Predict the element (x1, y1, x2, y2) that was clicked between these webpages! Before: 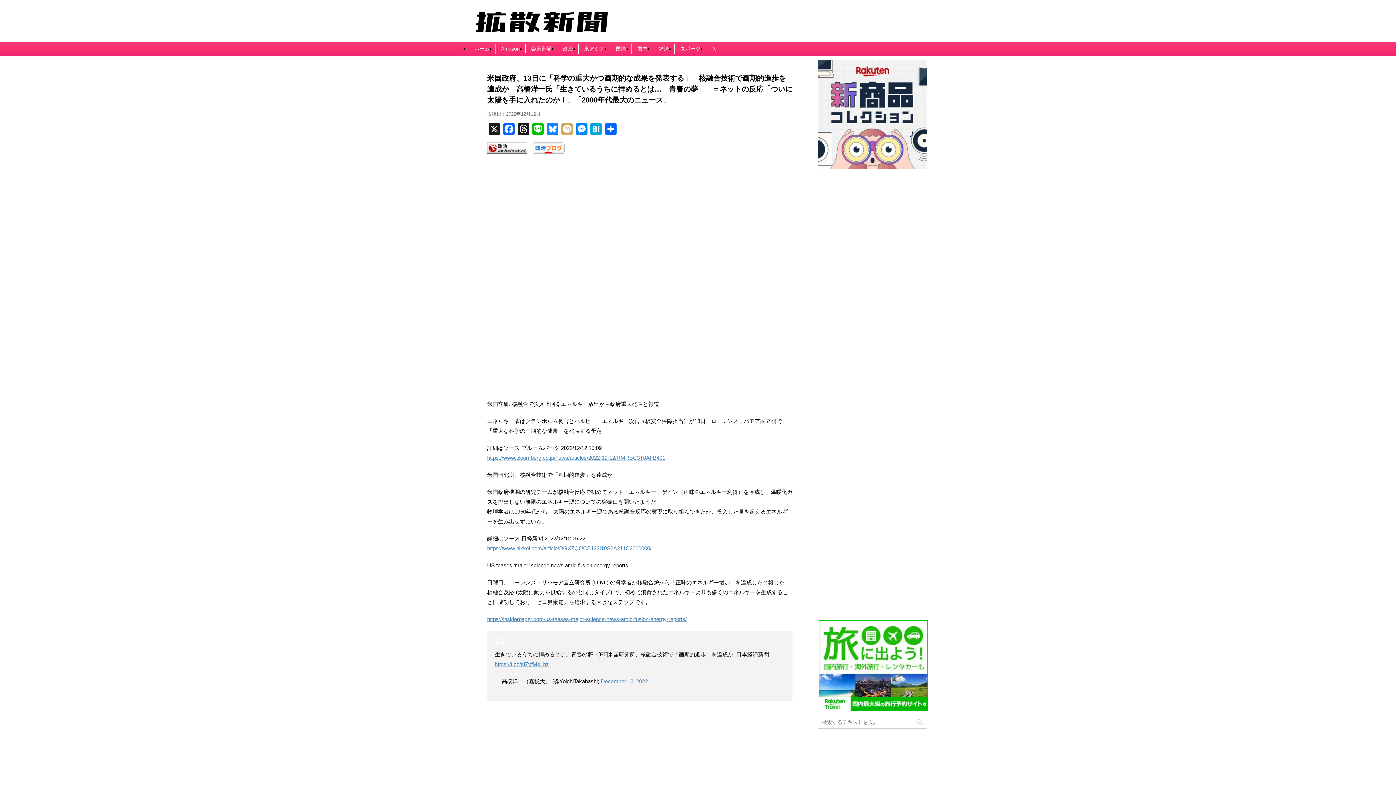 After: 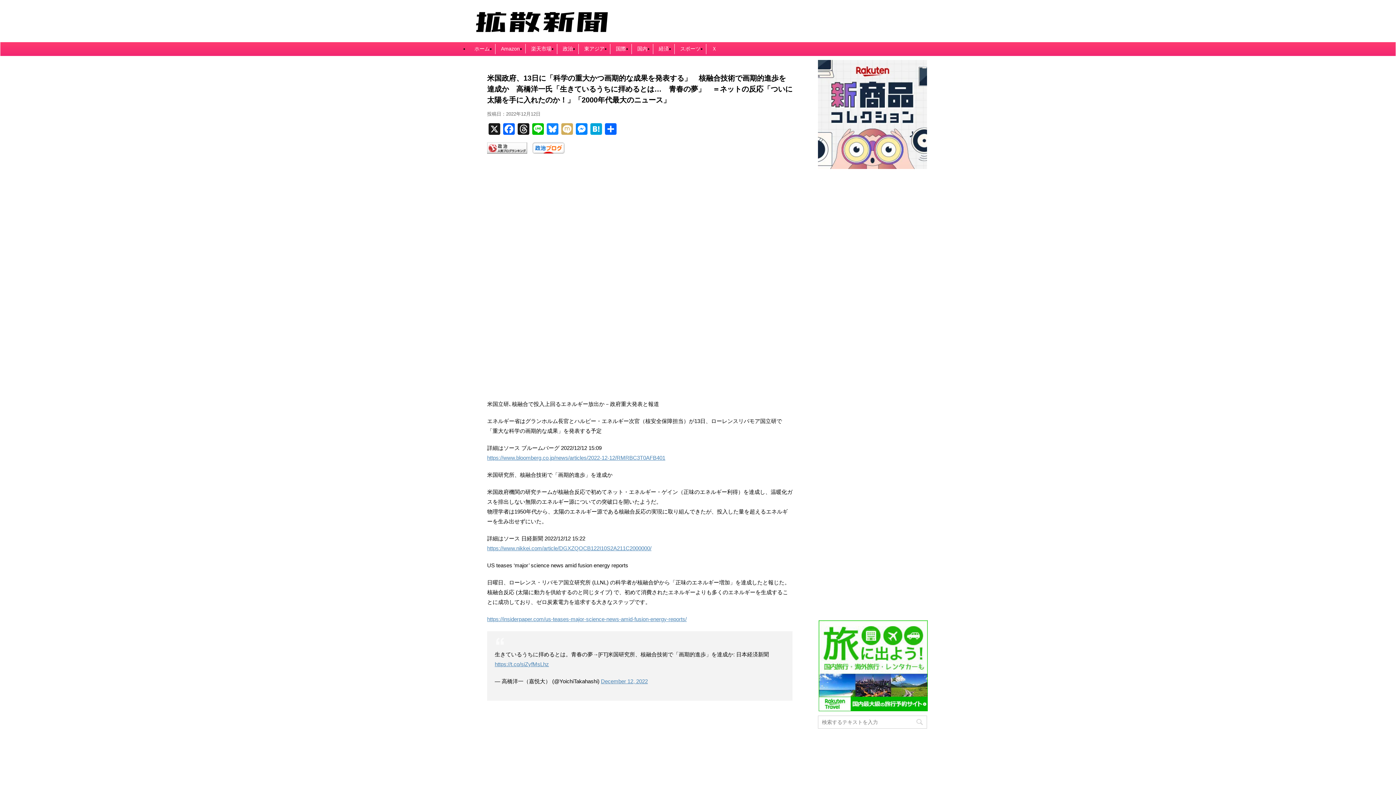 Action: bbox: (487, 145, 527, 151)